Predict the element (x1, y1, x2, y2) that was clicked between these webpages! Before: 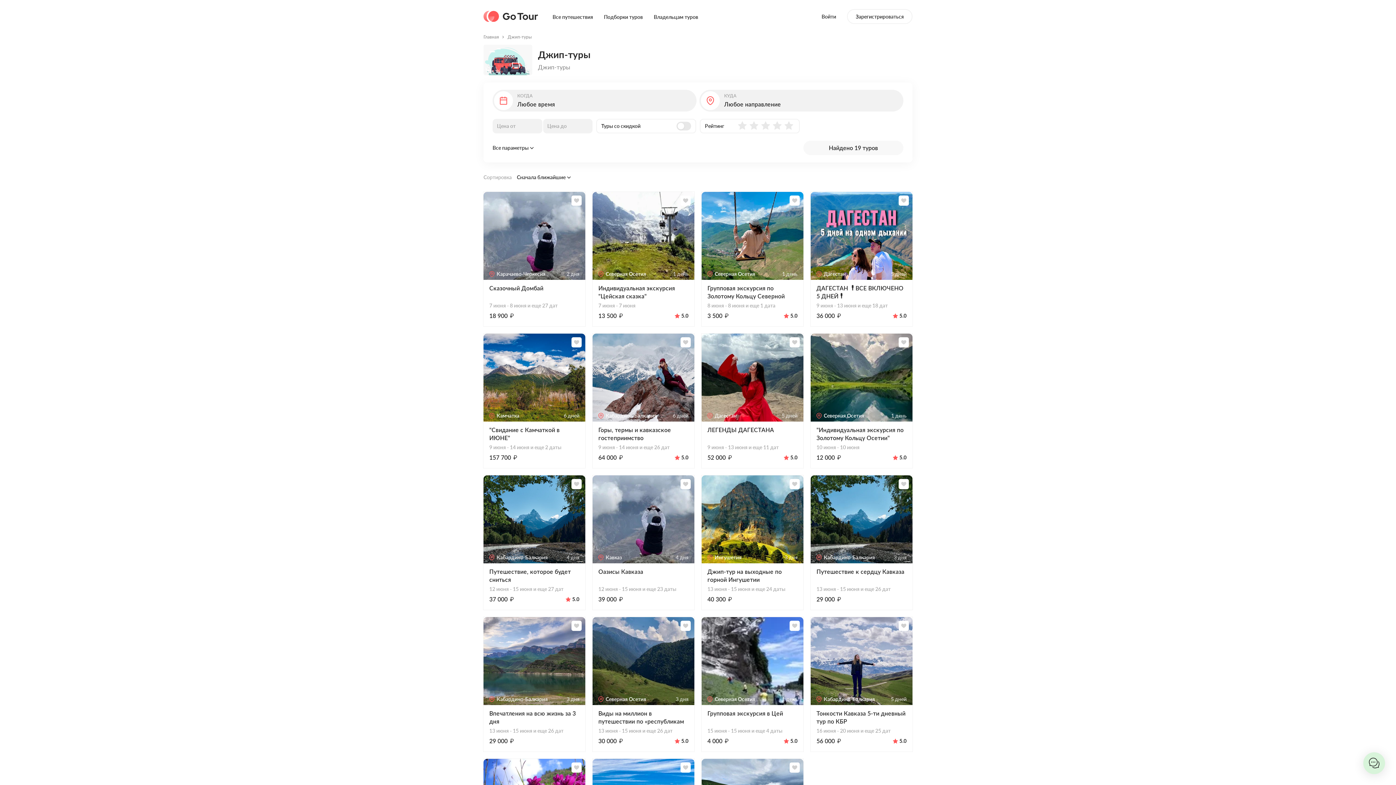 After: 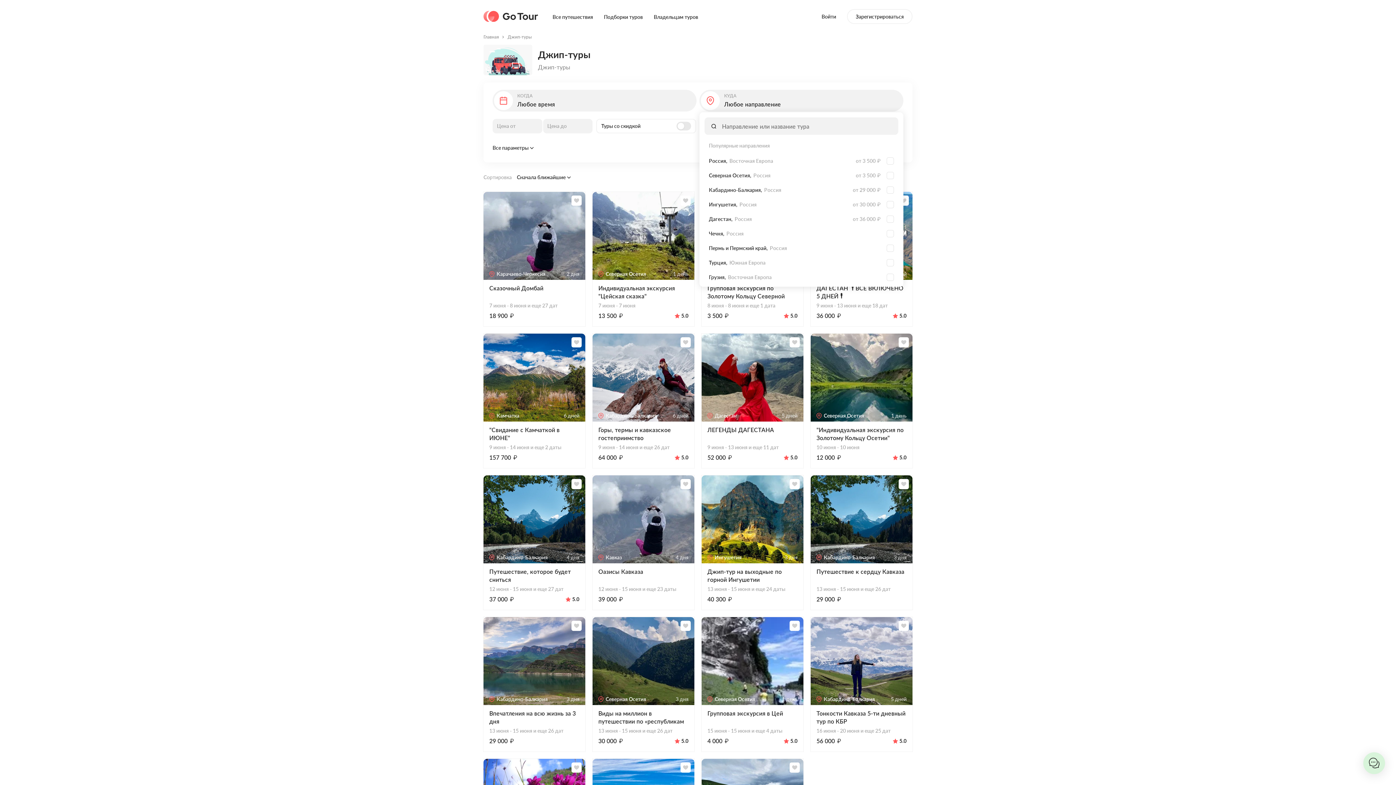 Action: bbox: (699, 89, 903, 111) label: КУДА

Любое направление